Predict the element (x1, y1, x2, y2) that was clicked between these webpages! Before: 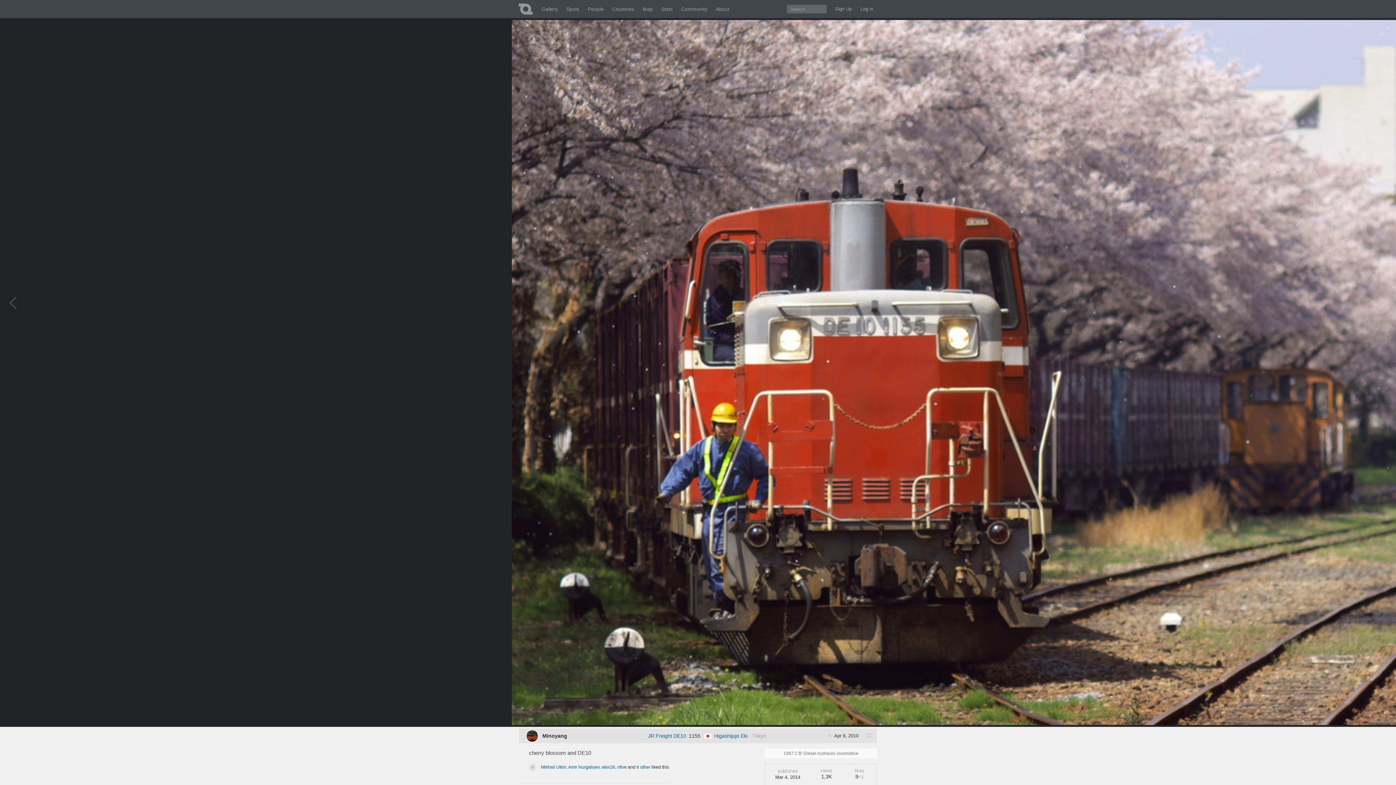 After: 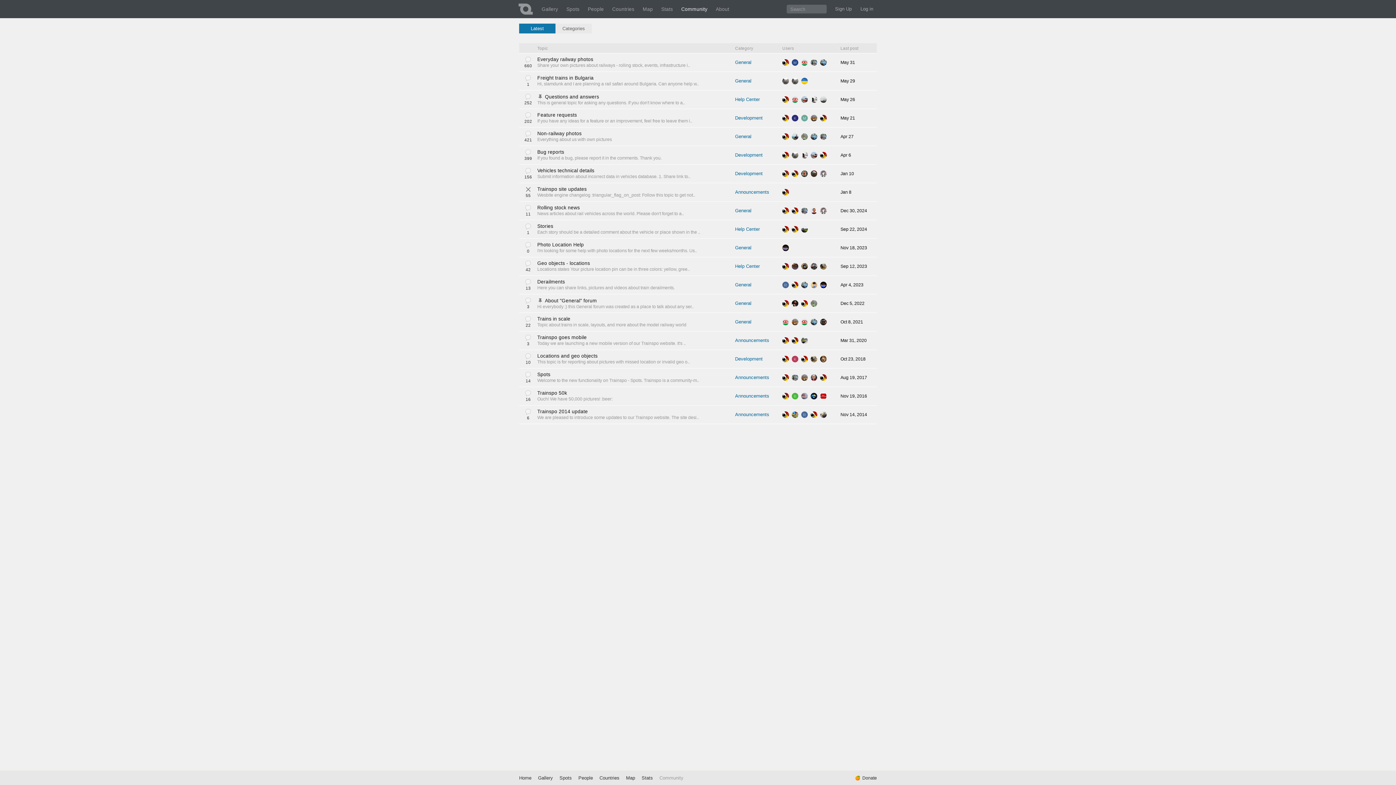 Action: label: Community bbox: (678, 5, 710, 13)